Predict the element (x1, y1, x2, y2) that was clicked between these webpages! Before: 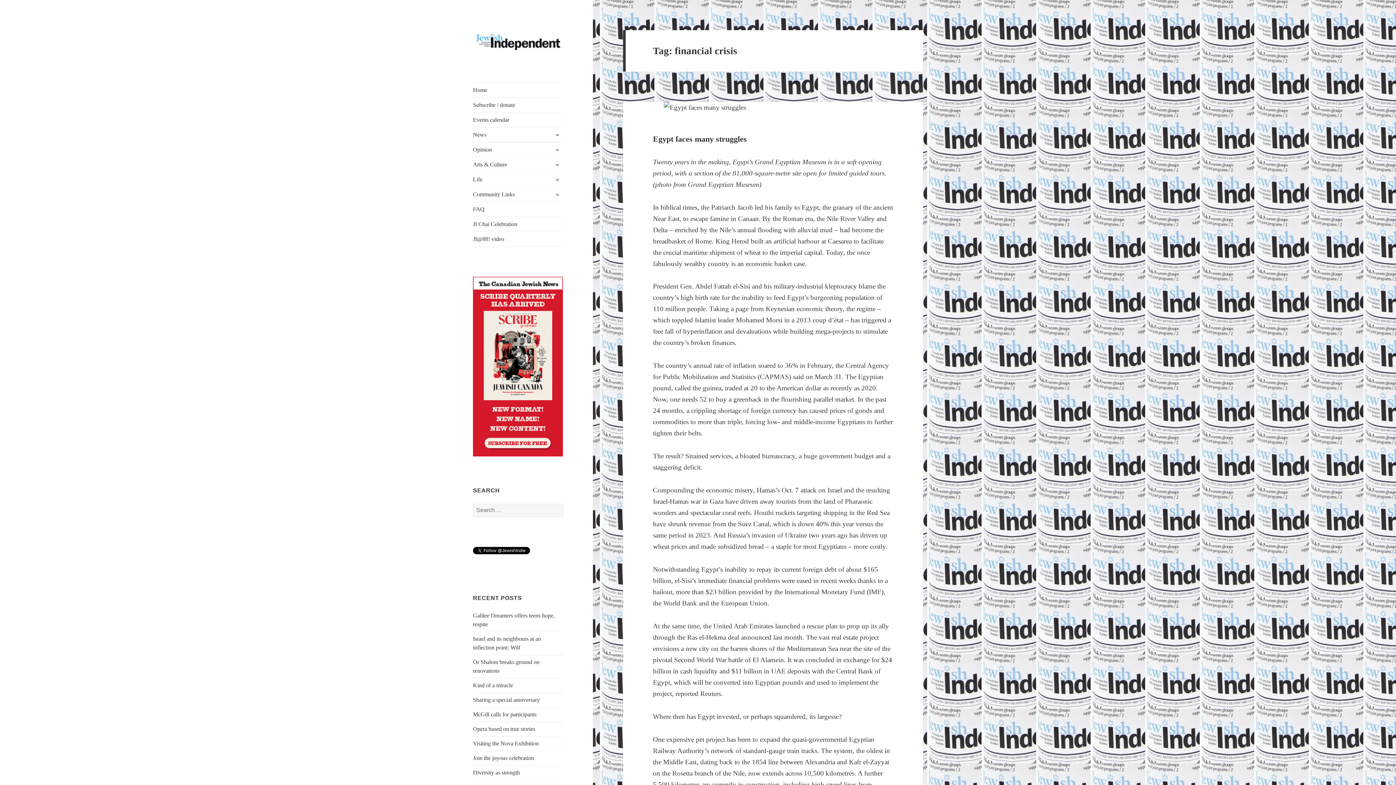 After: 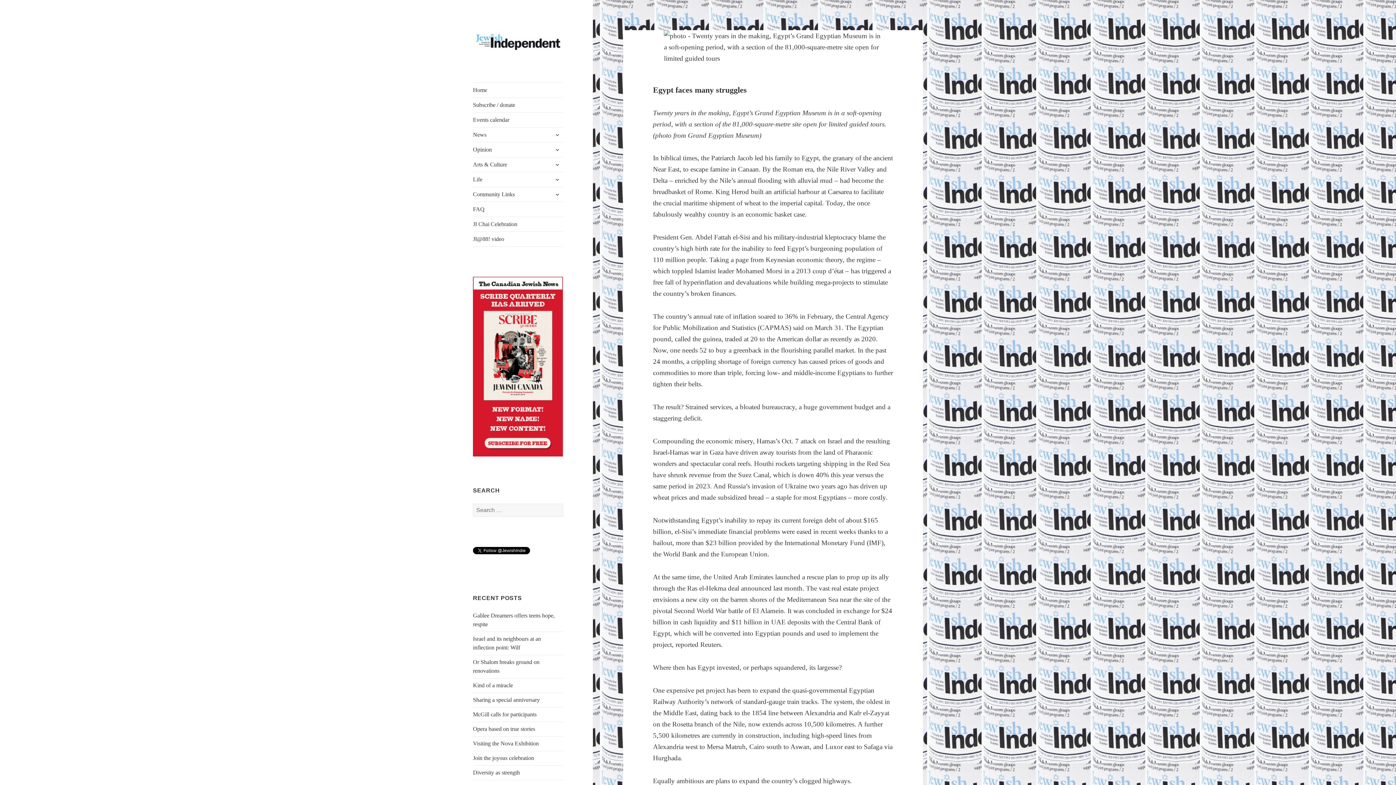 Action: bbox: (623, 101, 923, 112)